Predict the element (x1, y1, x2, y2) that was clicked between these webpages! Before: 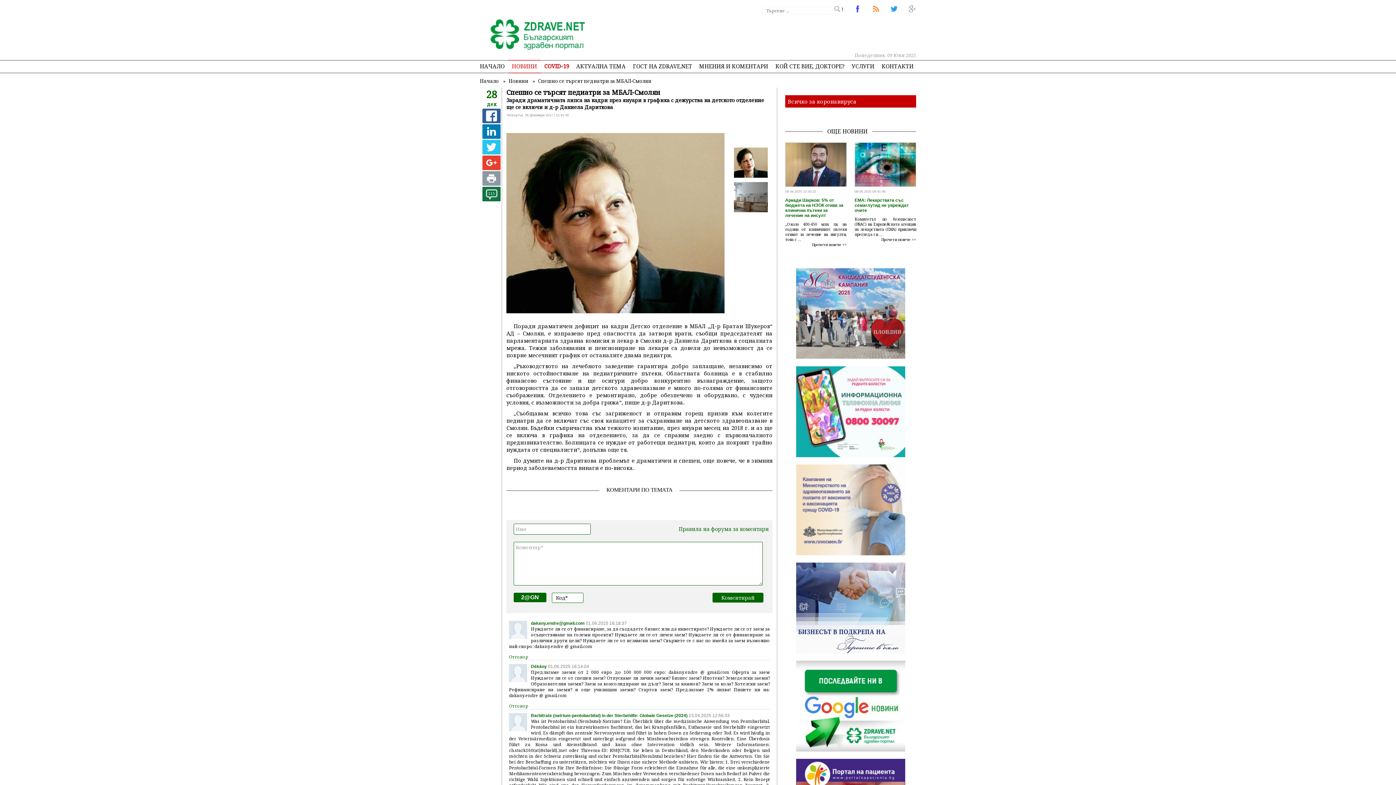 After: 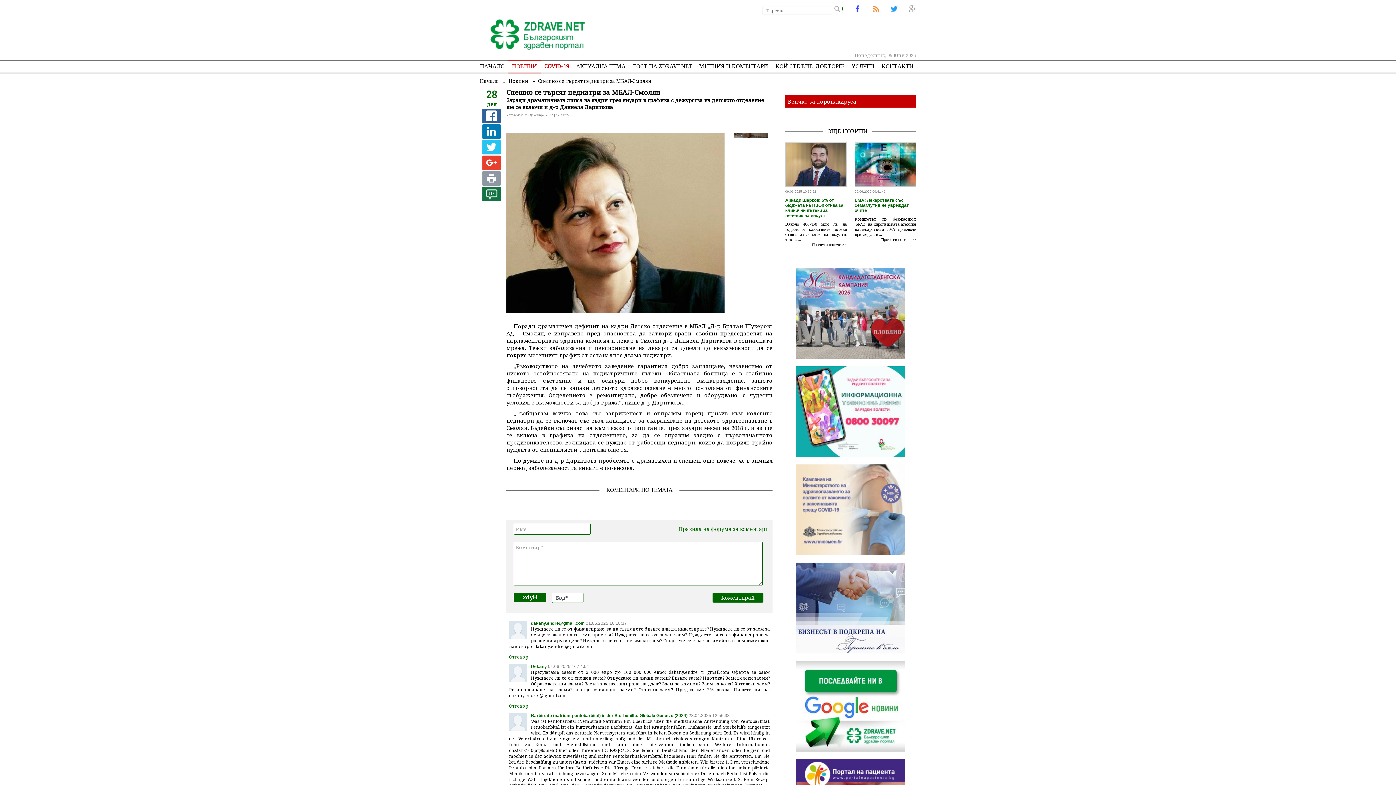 Action: label: Спешно се търсят педиатри за МБАЛ-Смолян bbox: (538, 77, 651, 84)